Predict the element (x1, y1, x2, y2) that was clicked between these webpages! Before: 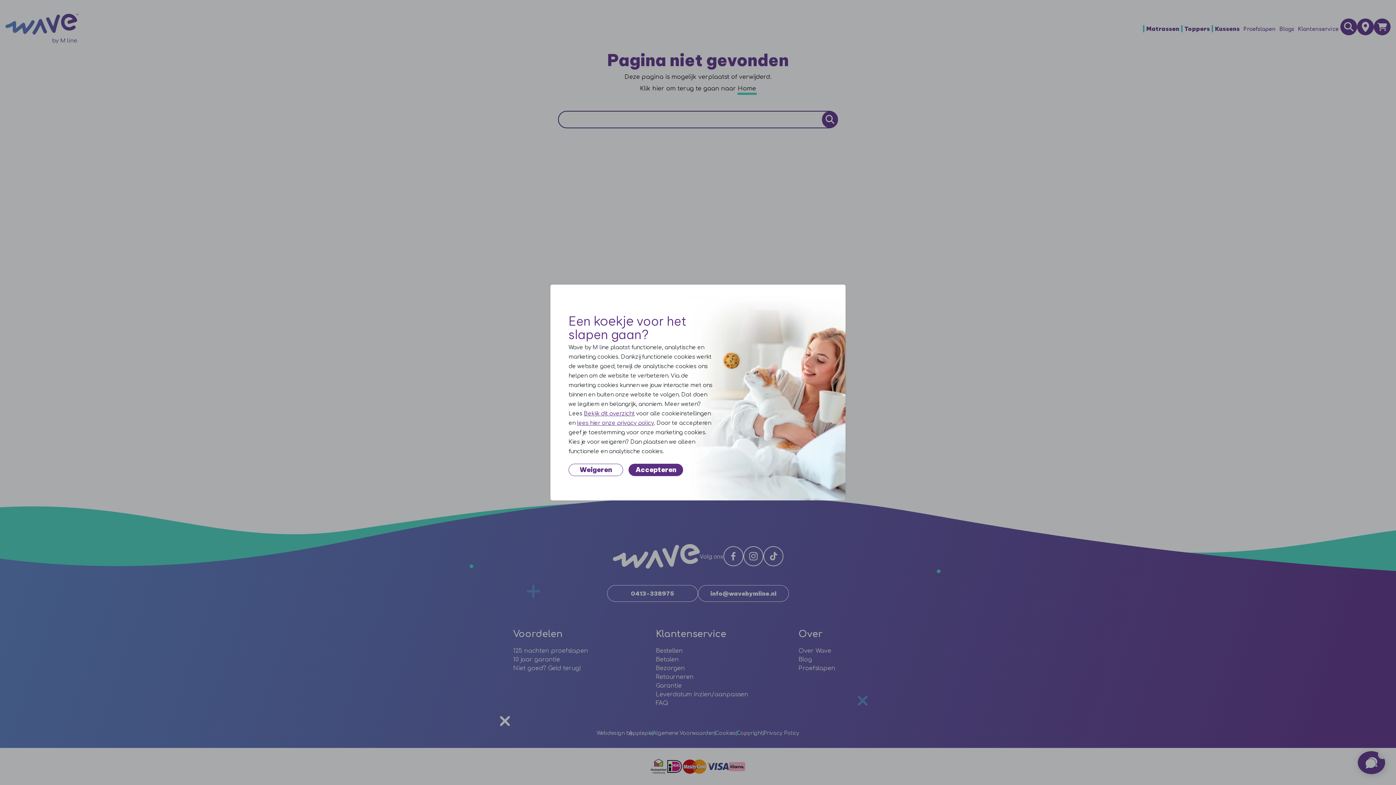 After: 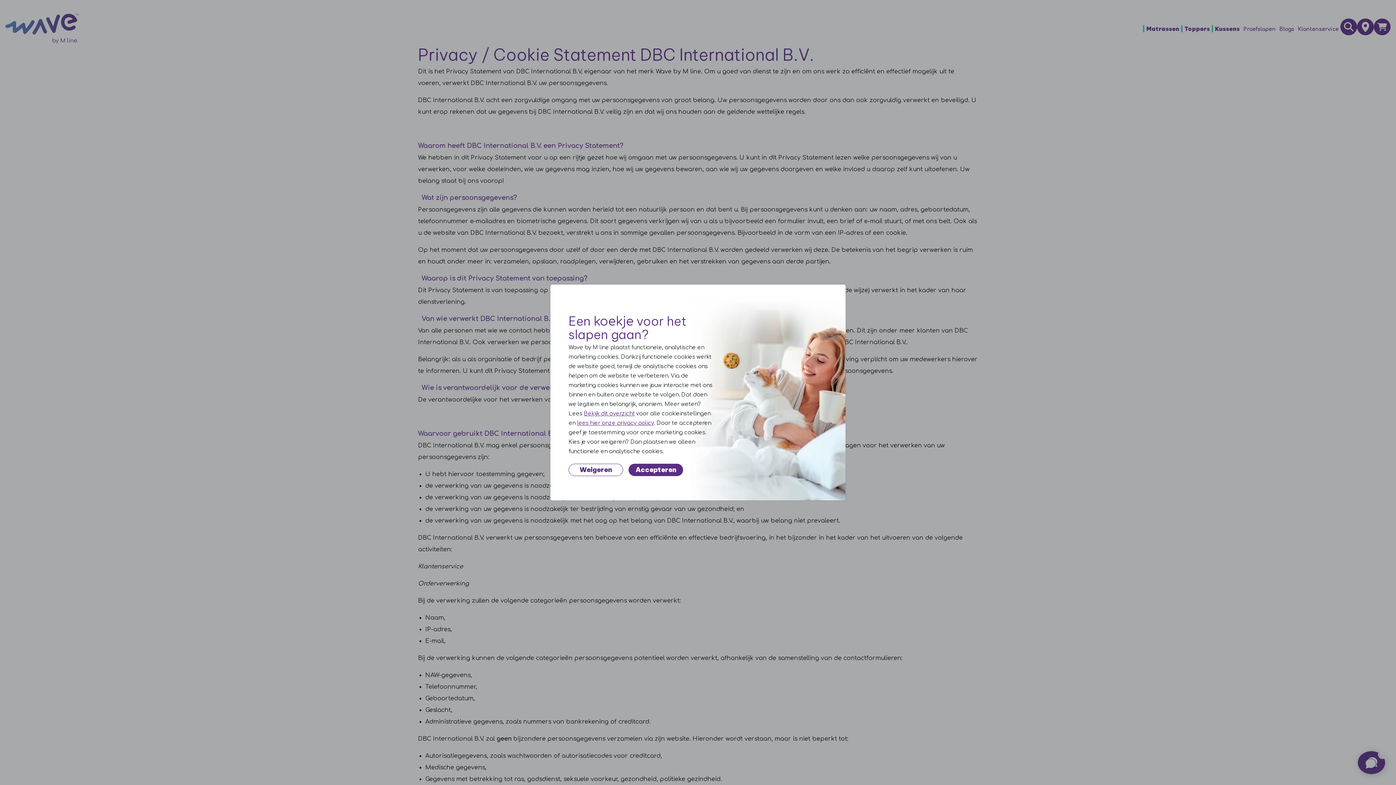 Action: bbox: (577, 420, 654, 426) label: lees hier onze privacy policy